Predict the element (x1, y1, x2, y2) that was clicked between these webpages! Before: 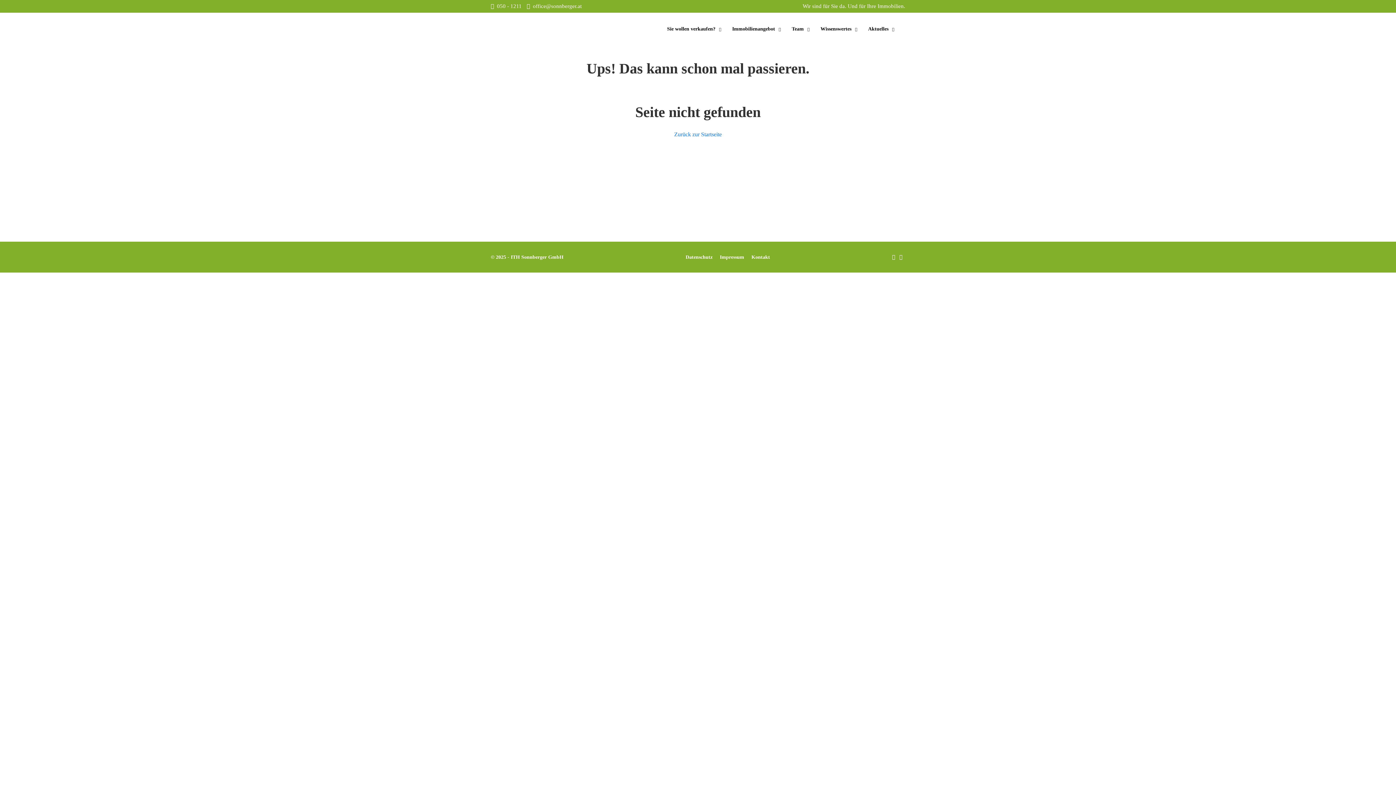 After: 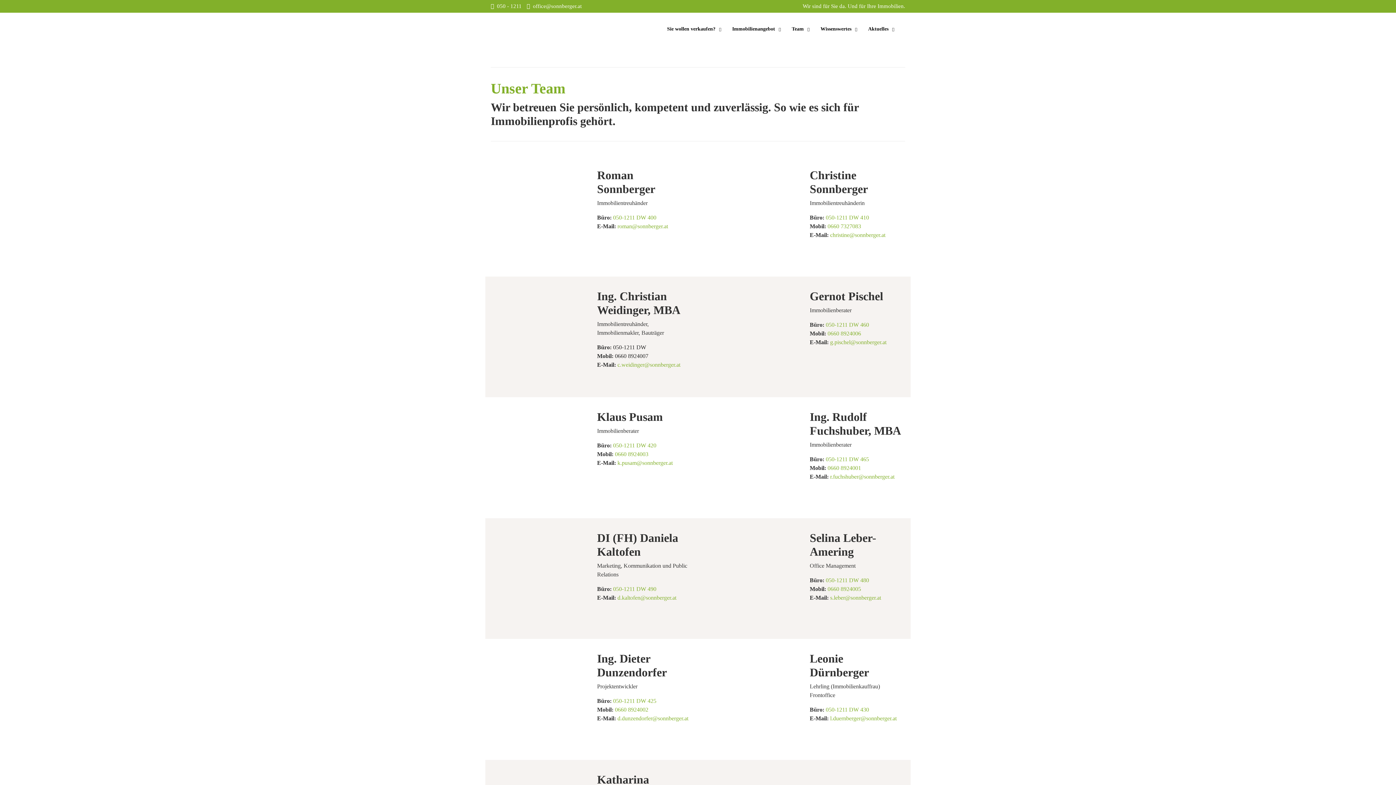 Action: label: Team bbox: (786, 12, 815, 45)